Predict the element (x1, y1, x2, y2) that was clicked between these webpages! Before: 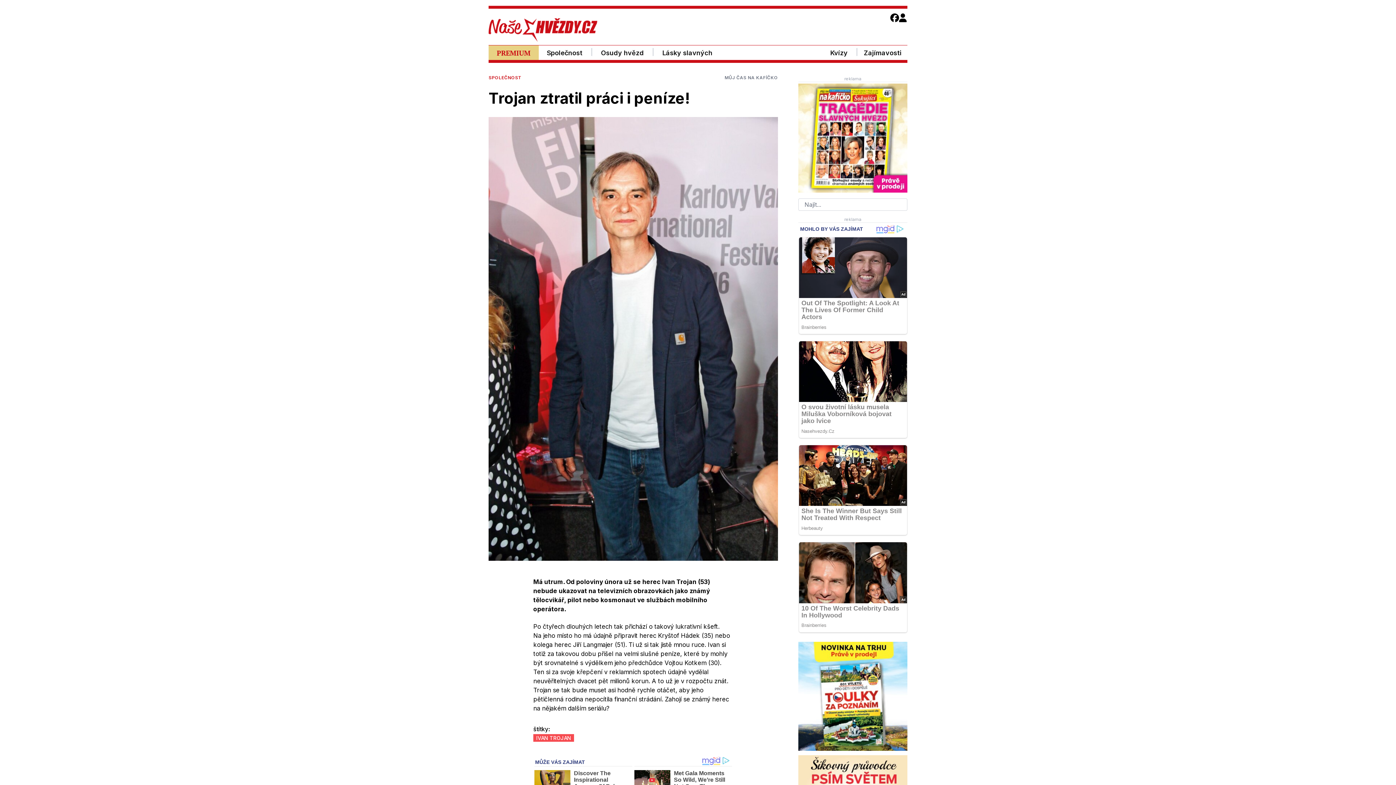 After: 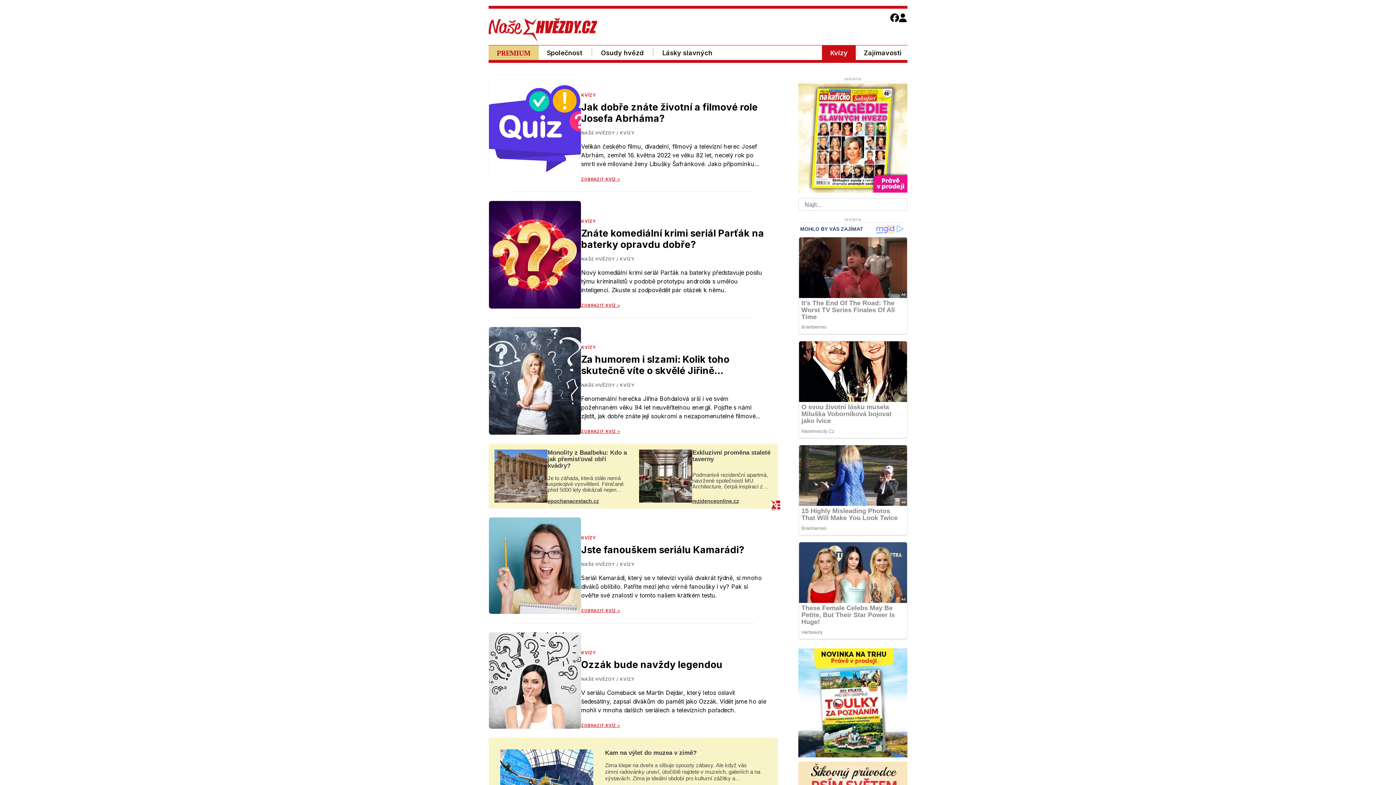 Action: label: Kvízy bbox: (822, 45, 856, 60)